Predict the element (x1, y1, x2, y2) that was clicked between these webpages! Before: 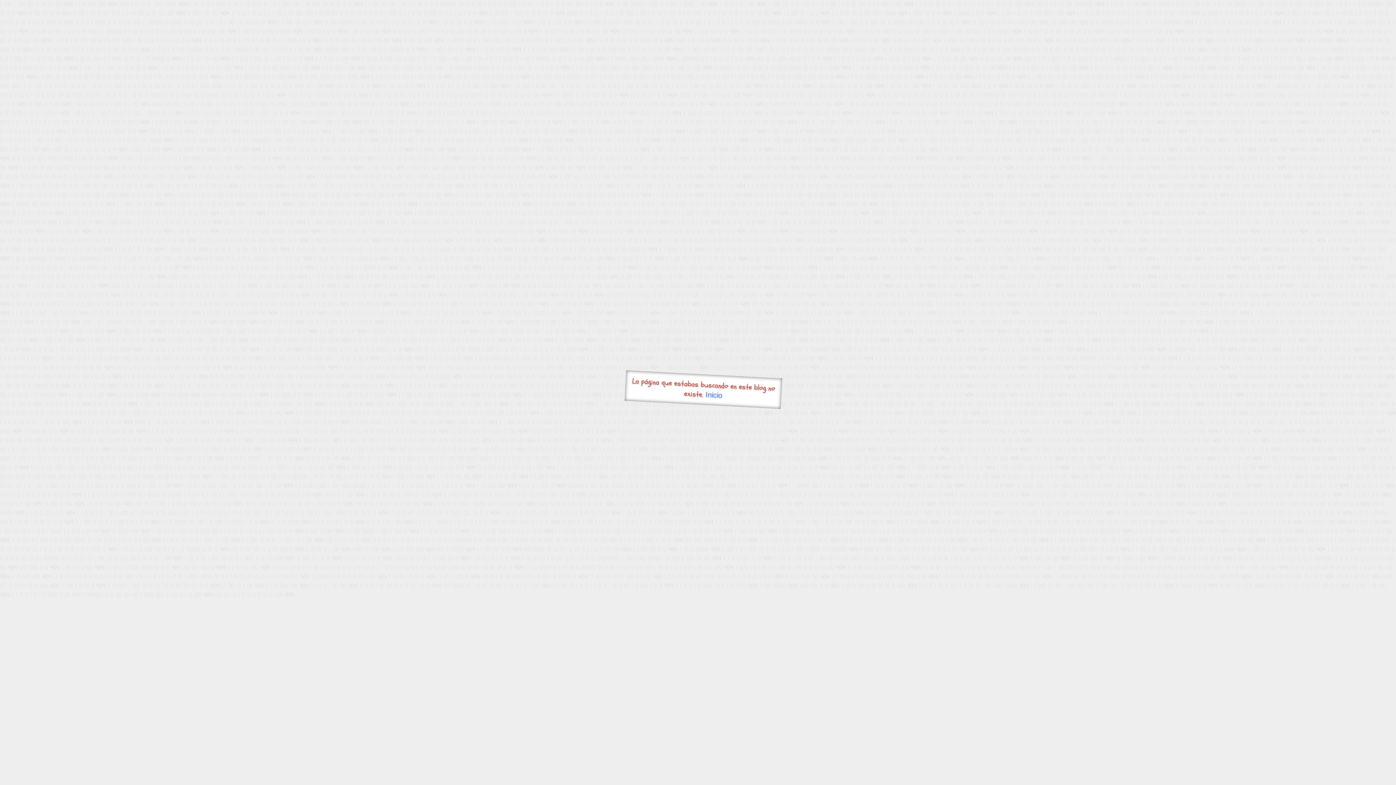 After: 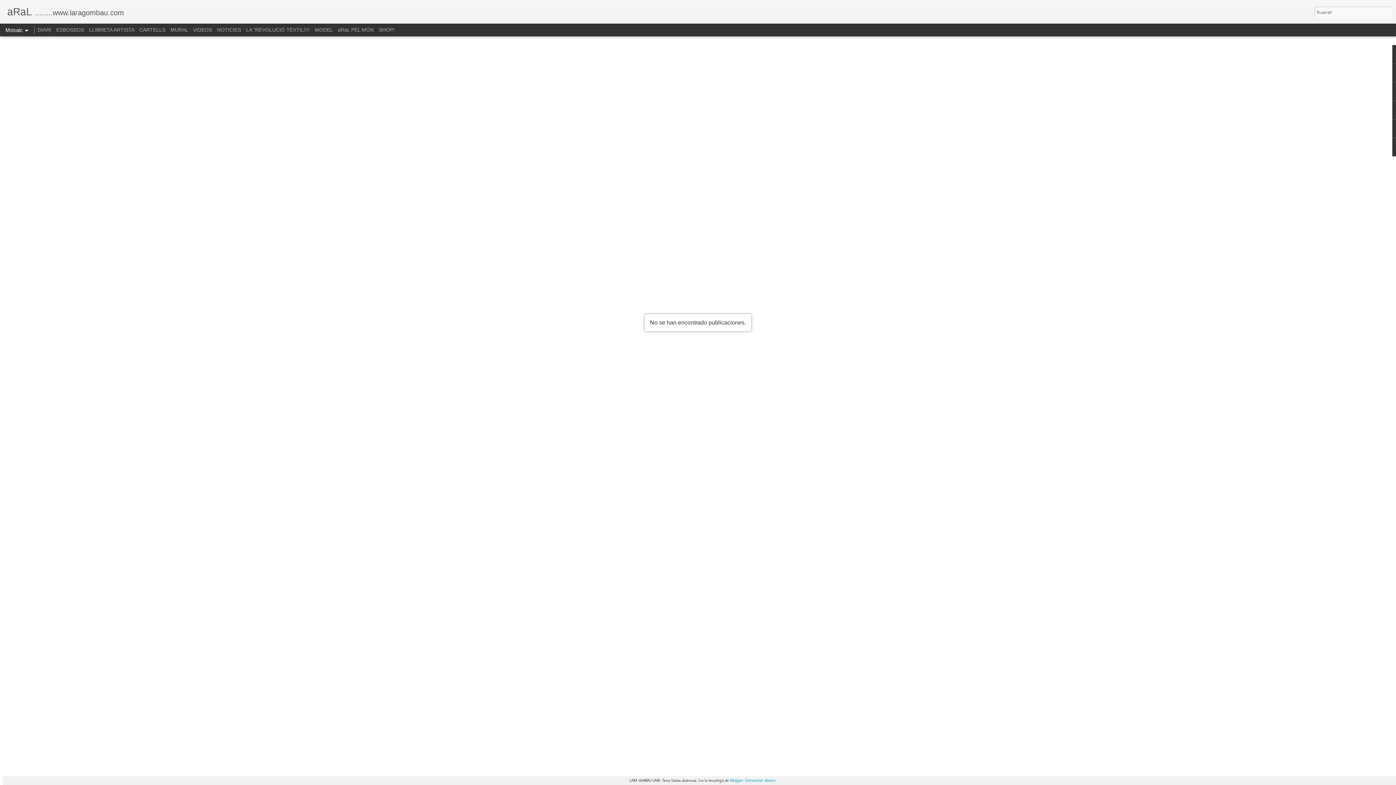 Action: bbox: (705, 390, 722, 399) label: Inicio